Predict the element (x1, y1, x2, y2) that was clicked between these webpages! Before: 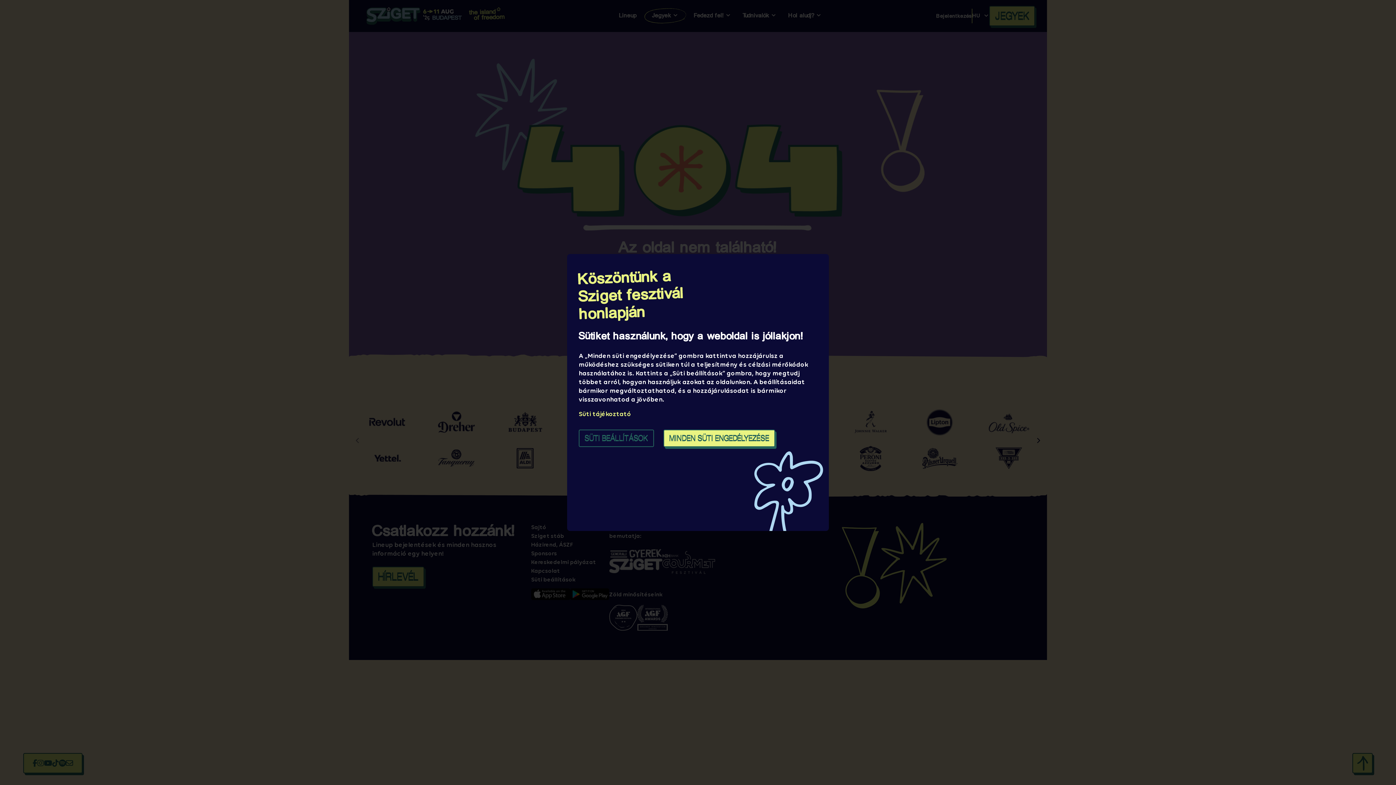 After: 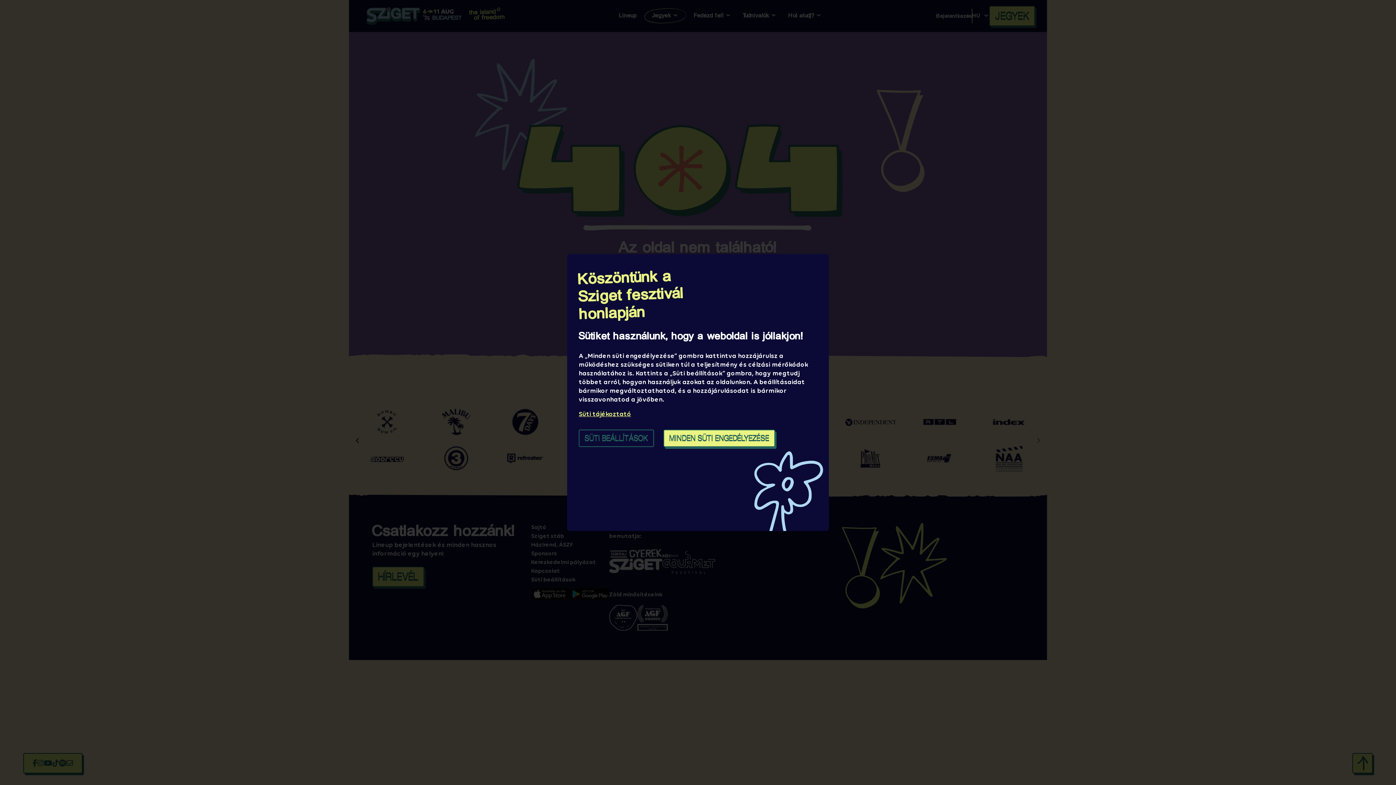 Action: bbox: (578, 409, 631, 418) label: Süti tájékoztató